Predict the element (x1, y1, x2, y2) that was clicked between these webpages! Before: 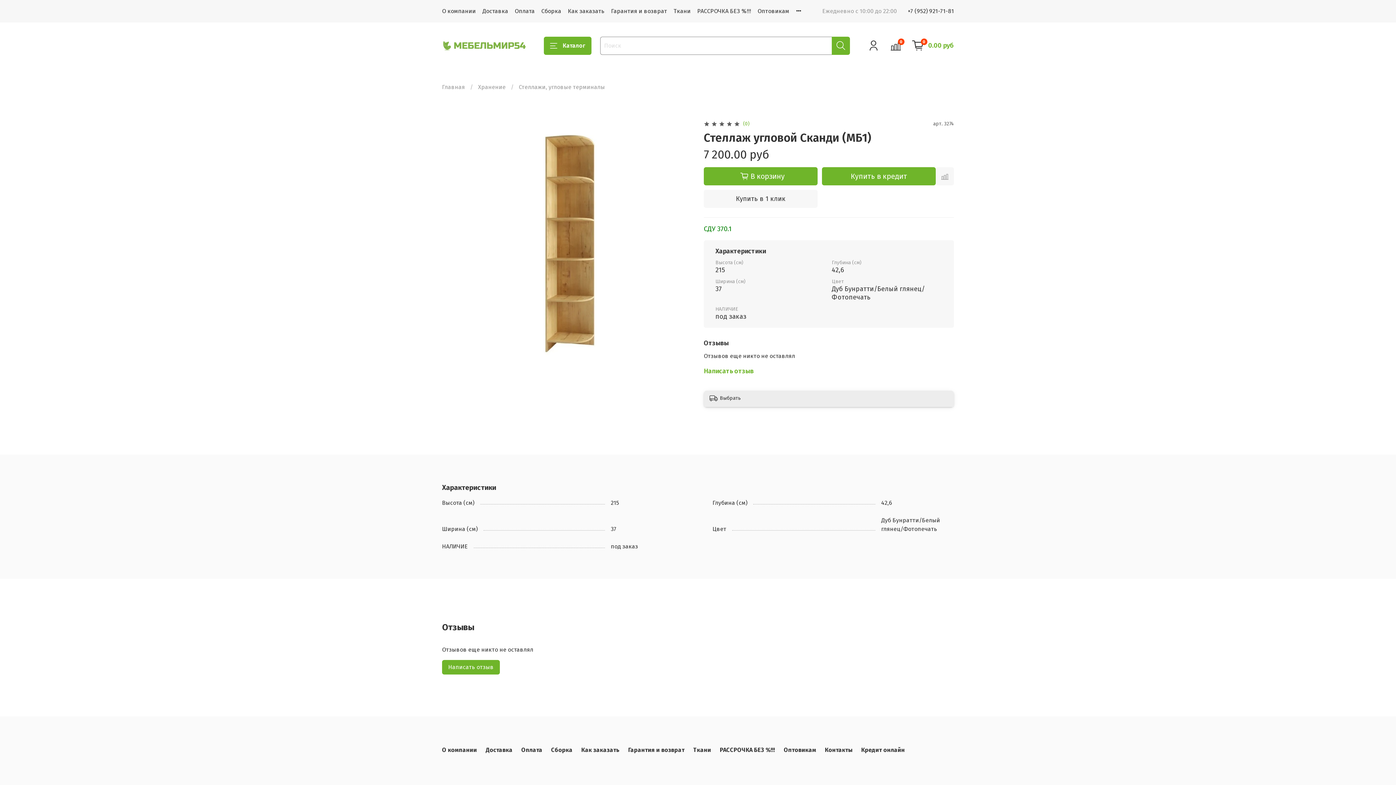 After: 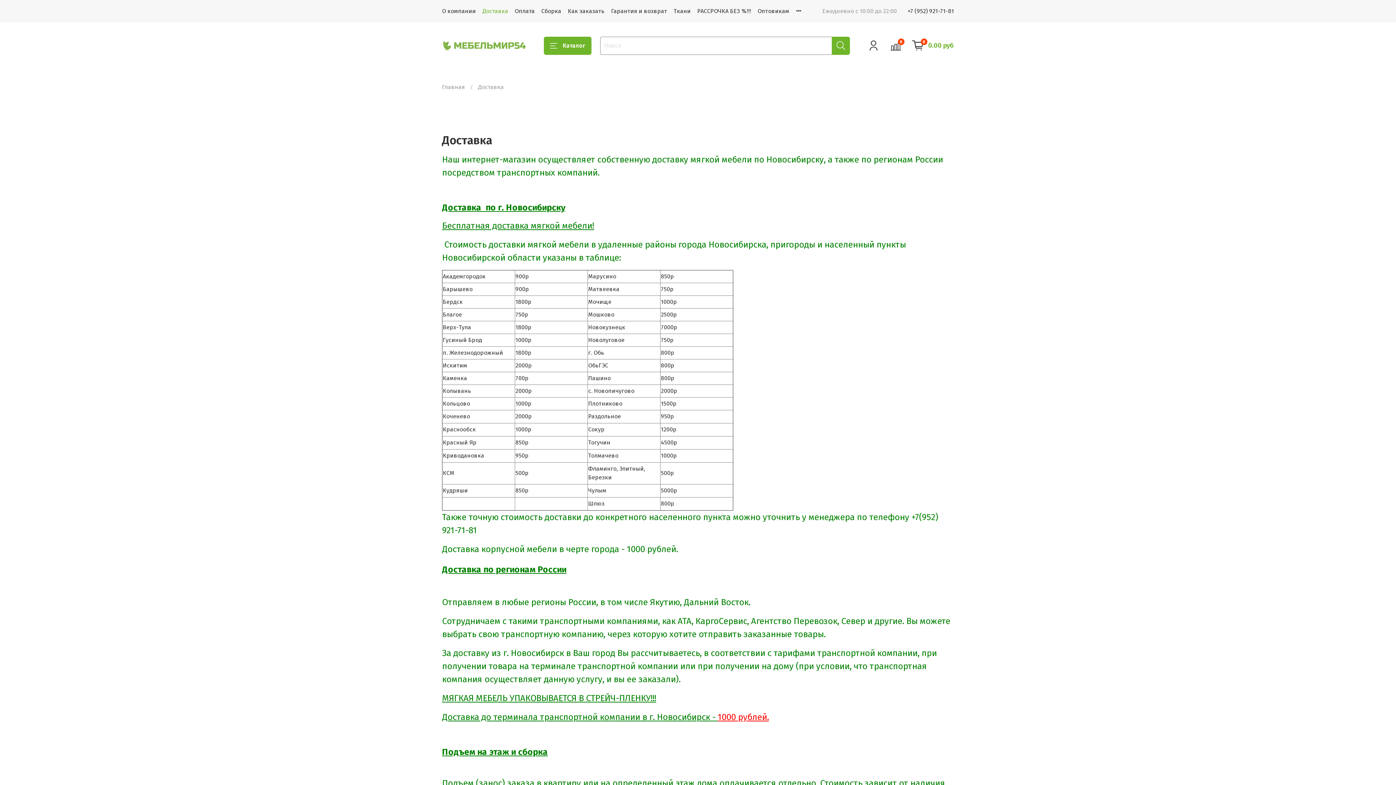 Action: bbox: (485, 746, 512, 753) label: Доставка